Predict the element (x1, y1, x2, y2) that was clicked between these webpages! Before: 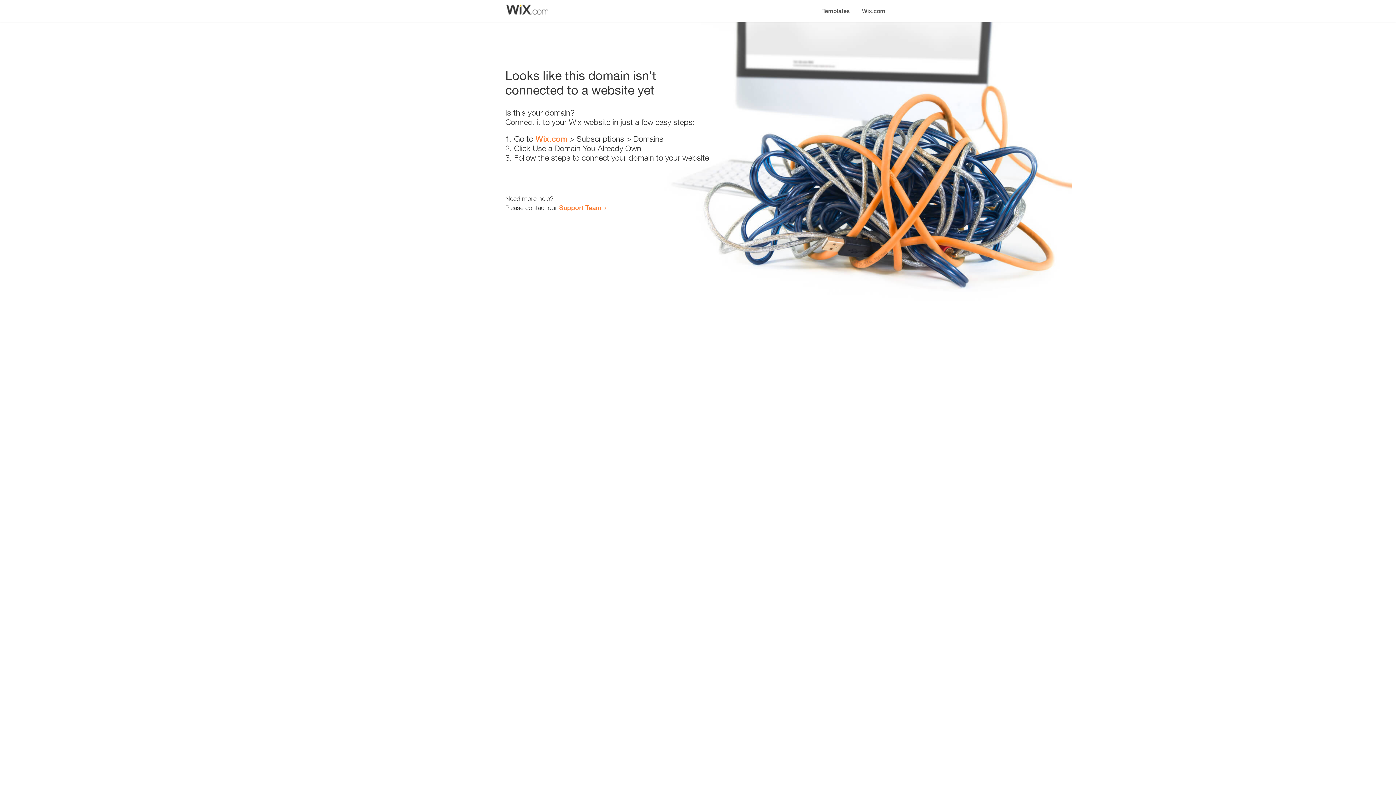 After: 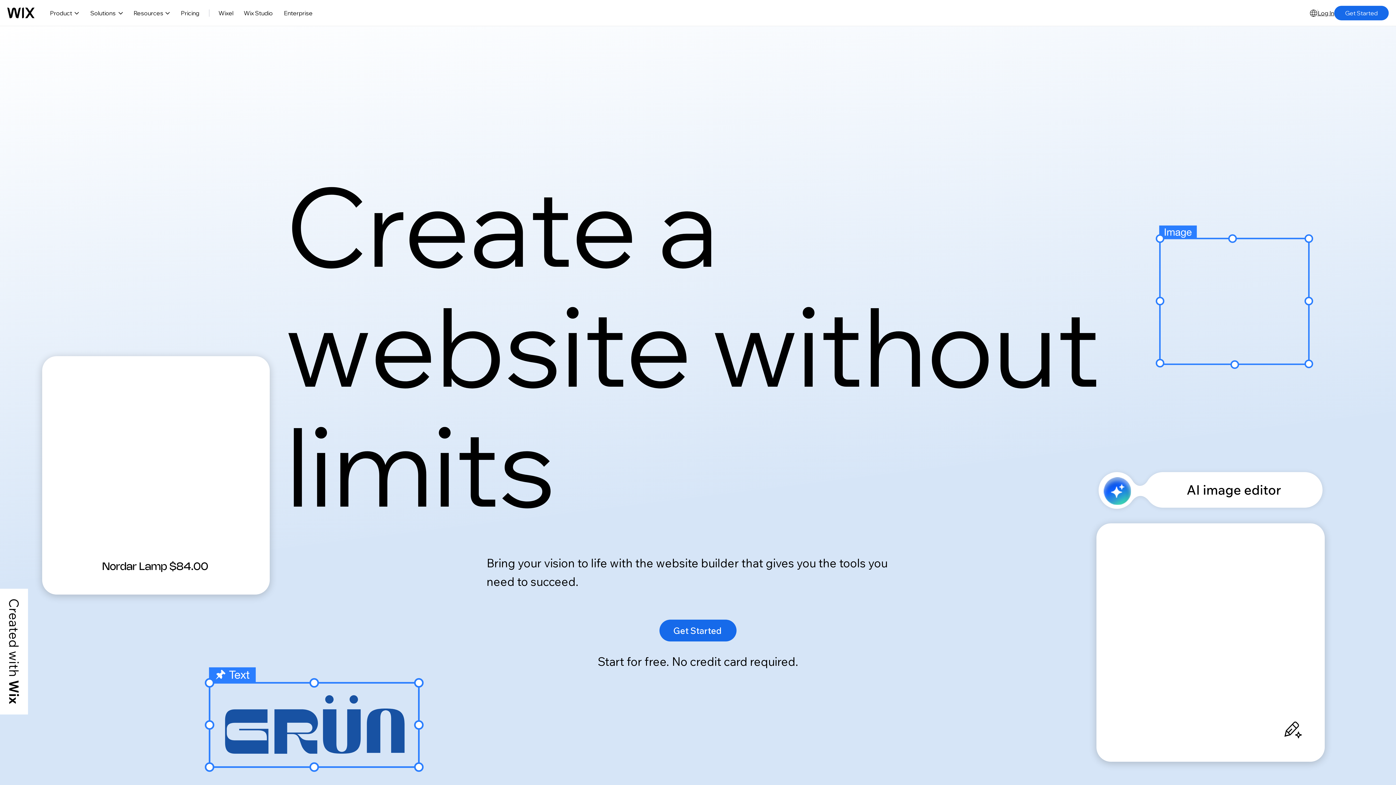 Action: label: Wix.com bbox: (535, 134, 567, 143)